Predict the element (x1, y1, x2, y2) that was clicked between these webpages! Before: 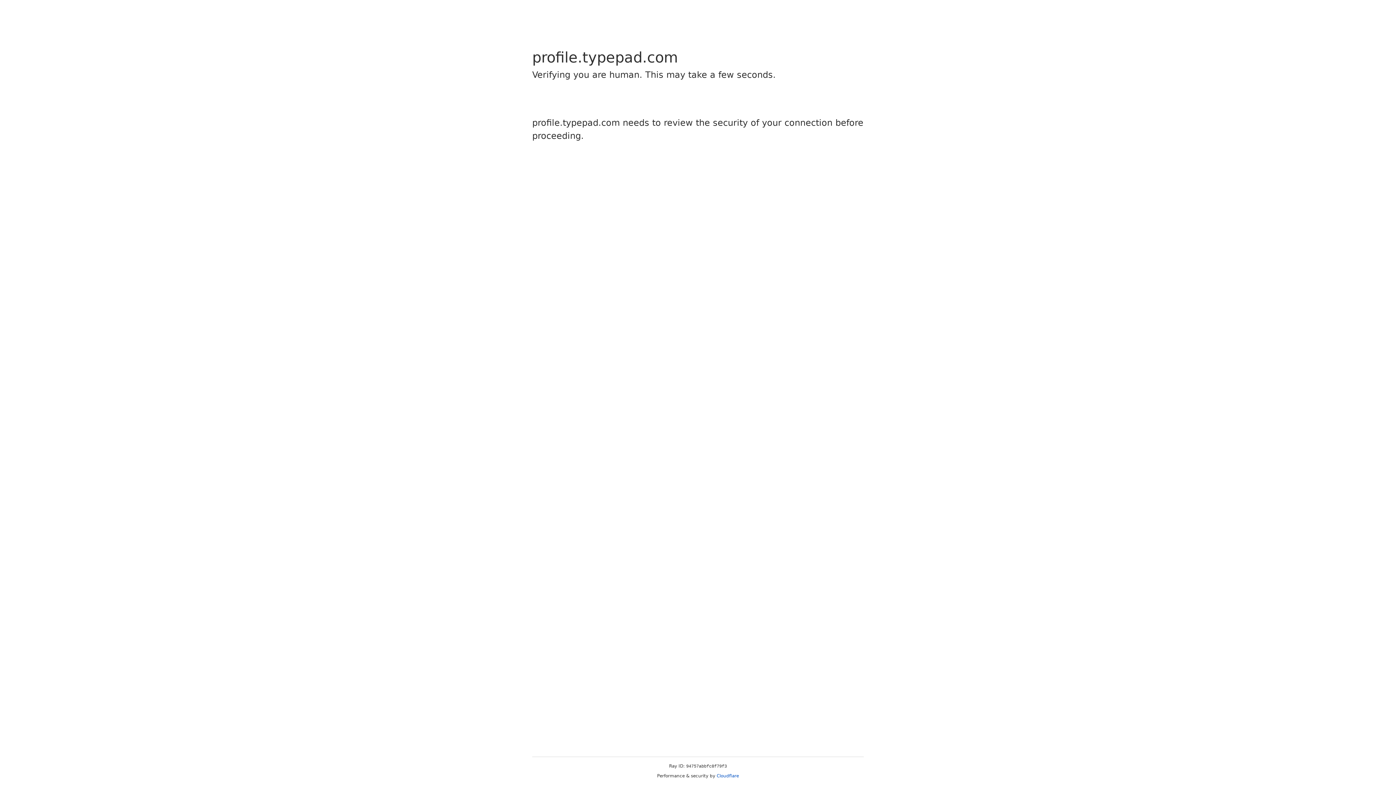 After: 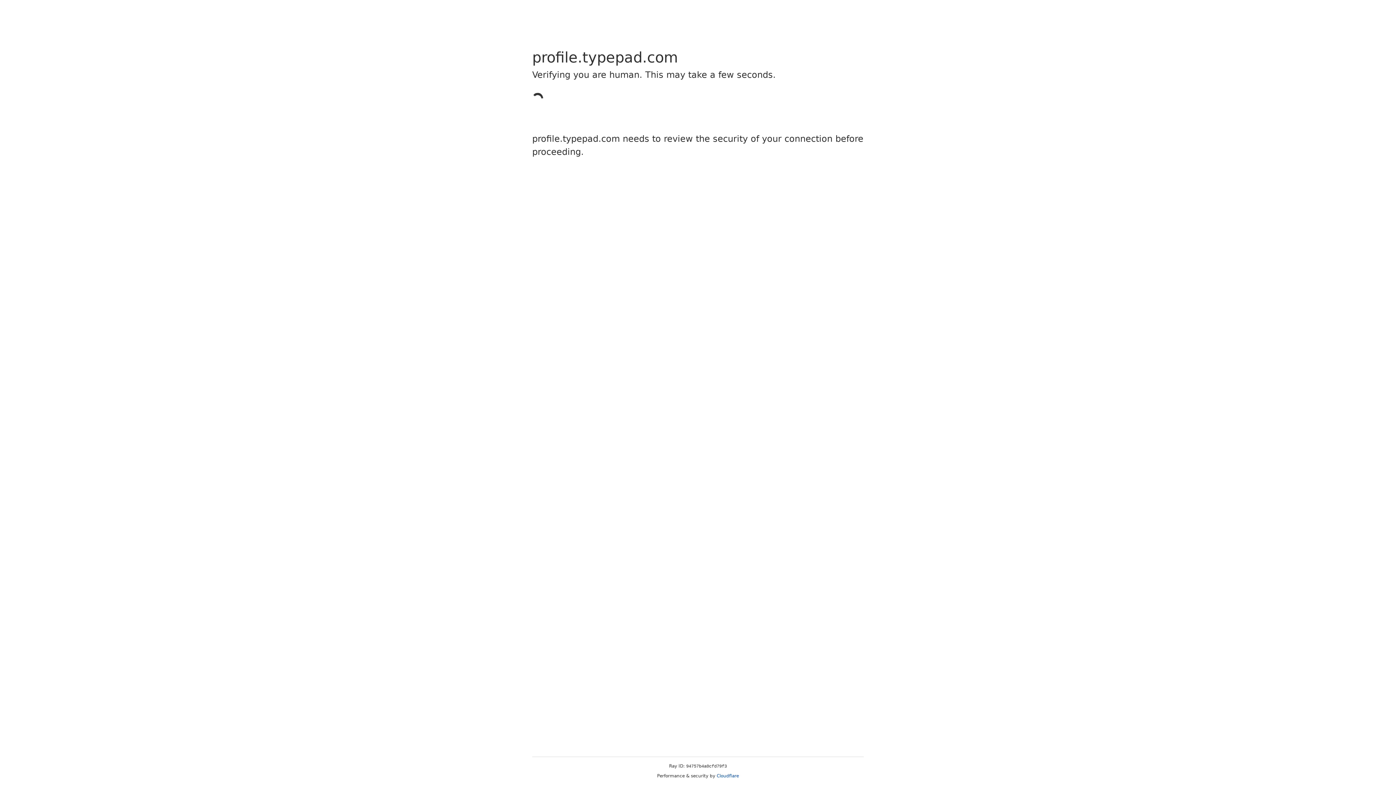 Action: label: Cloudflare bbox: (716, 773, 739, 778)